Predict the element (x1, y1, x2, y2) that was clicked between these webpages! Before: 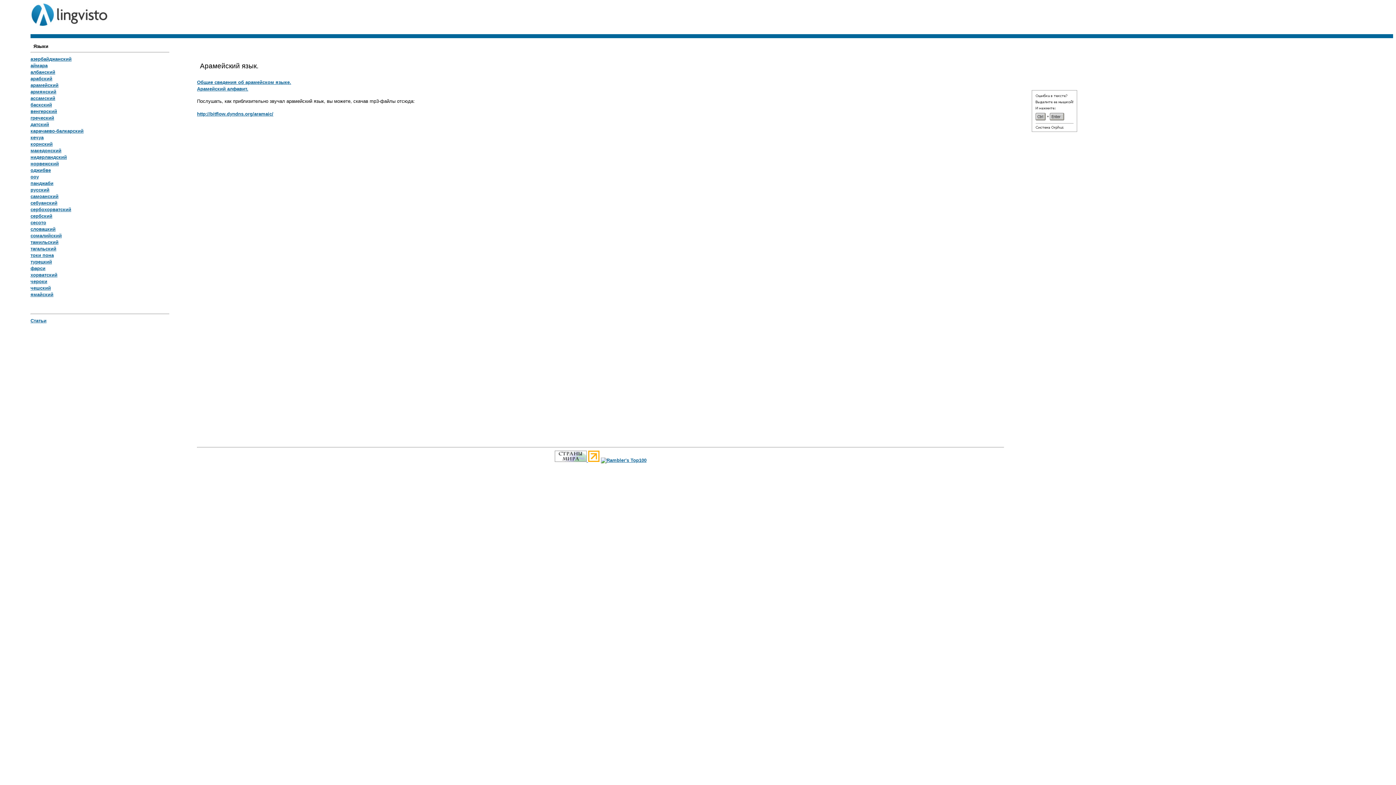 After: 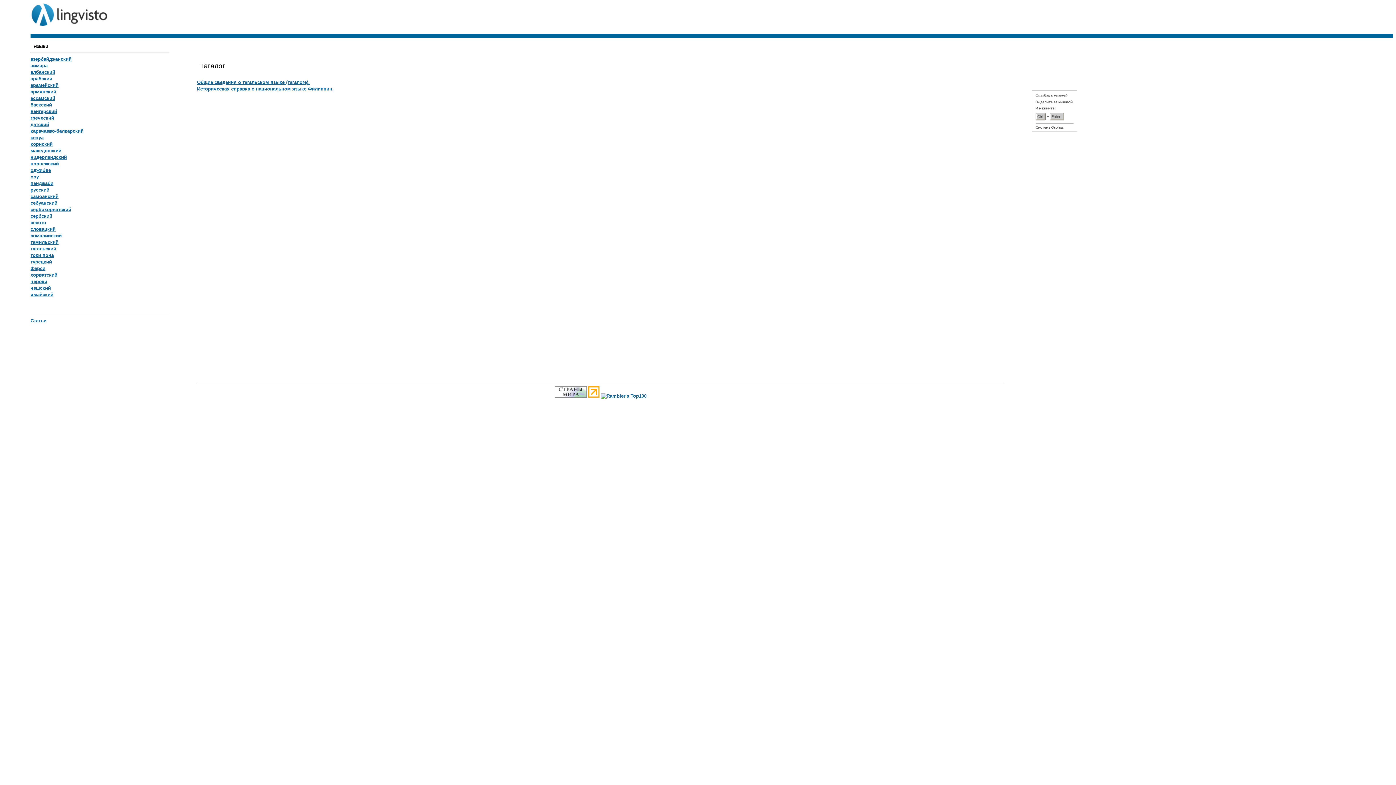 Action: label: тагальский bbox: (30, 246, 56, 251)